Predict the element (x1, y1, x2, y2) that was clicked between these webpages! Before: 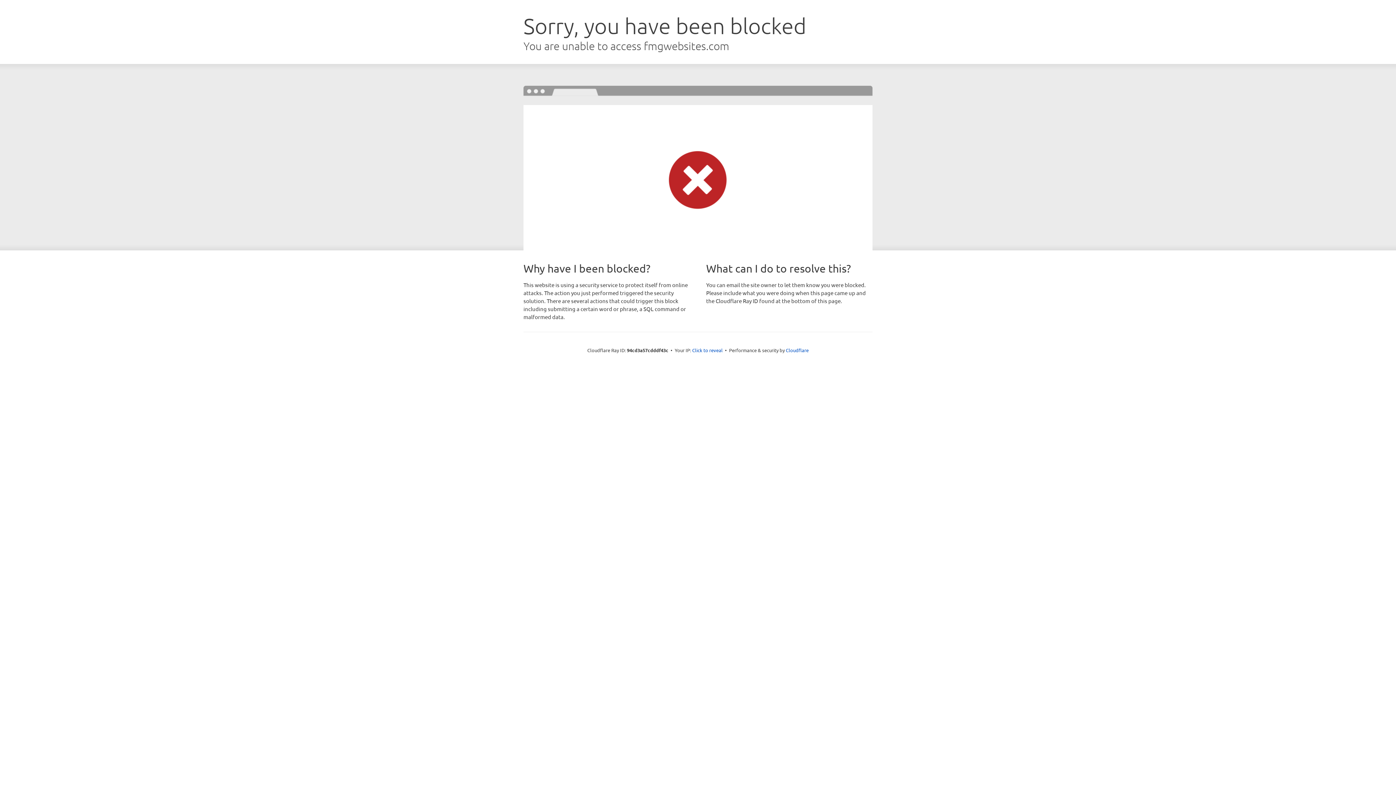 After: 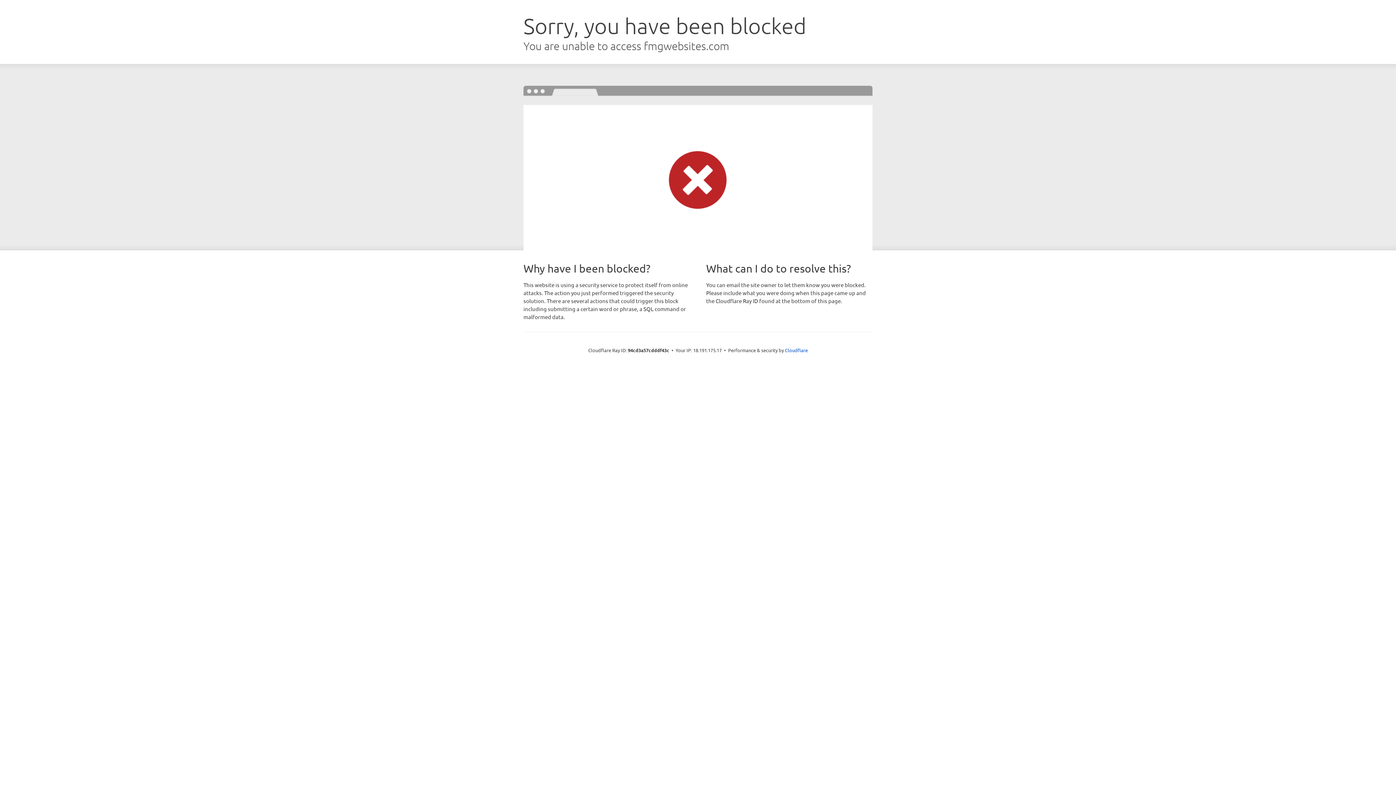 Action: label: Click to reveal bbox: (692, 346, 722, 353)